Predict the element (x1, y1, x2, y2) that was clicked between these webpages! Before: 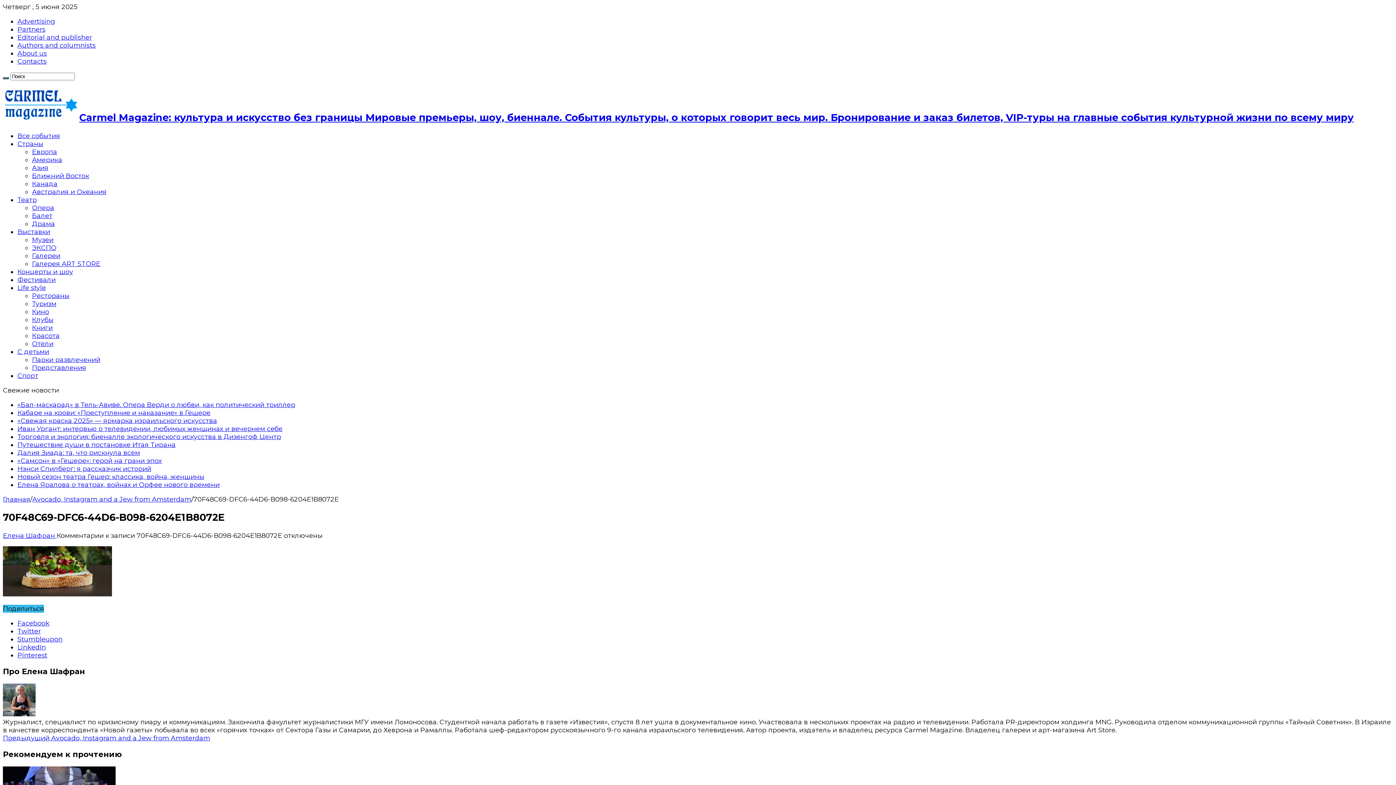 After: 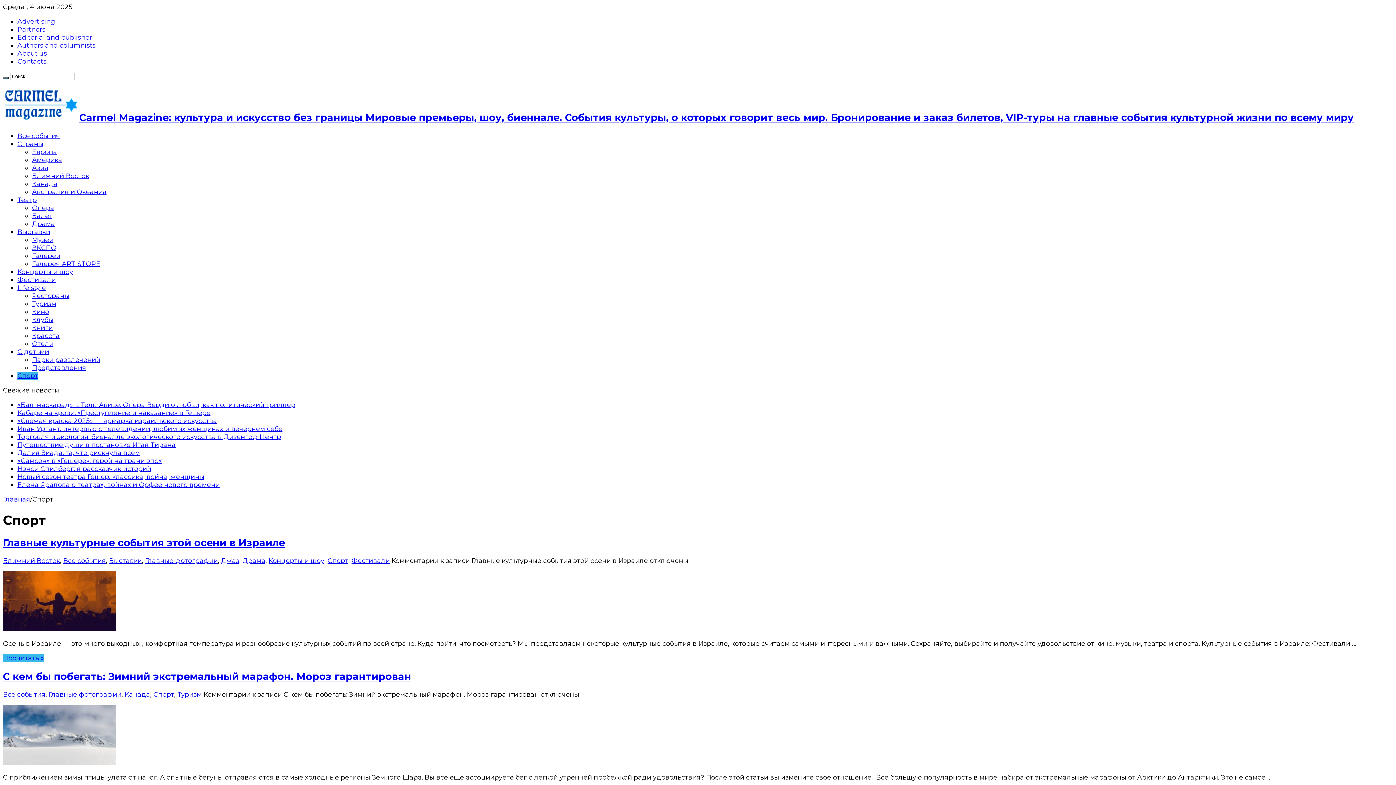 Action: bbox: (17, 371, 38, 379) label: Спорт